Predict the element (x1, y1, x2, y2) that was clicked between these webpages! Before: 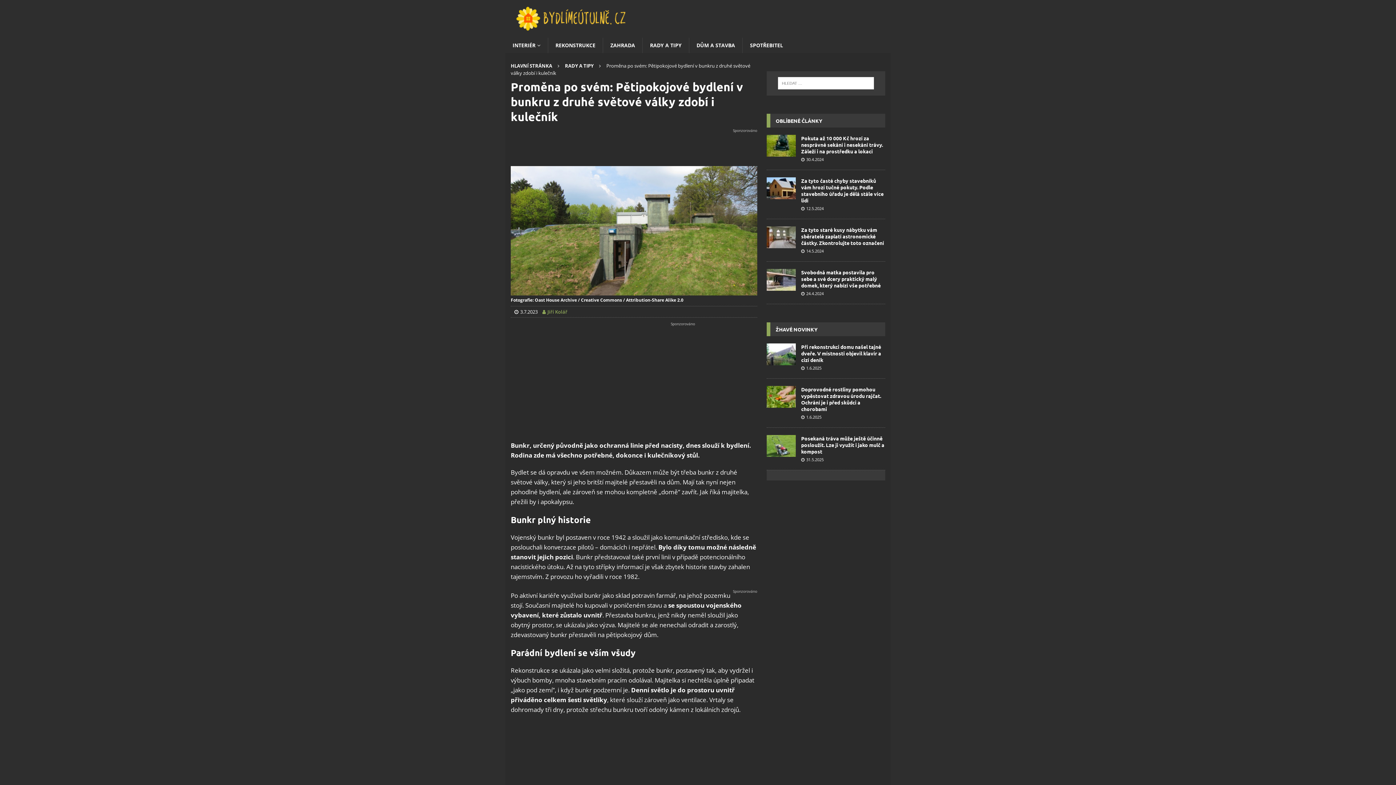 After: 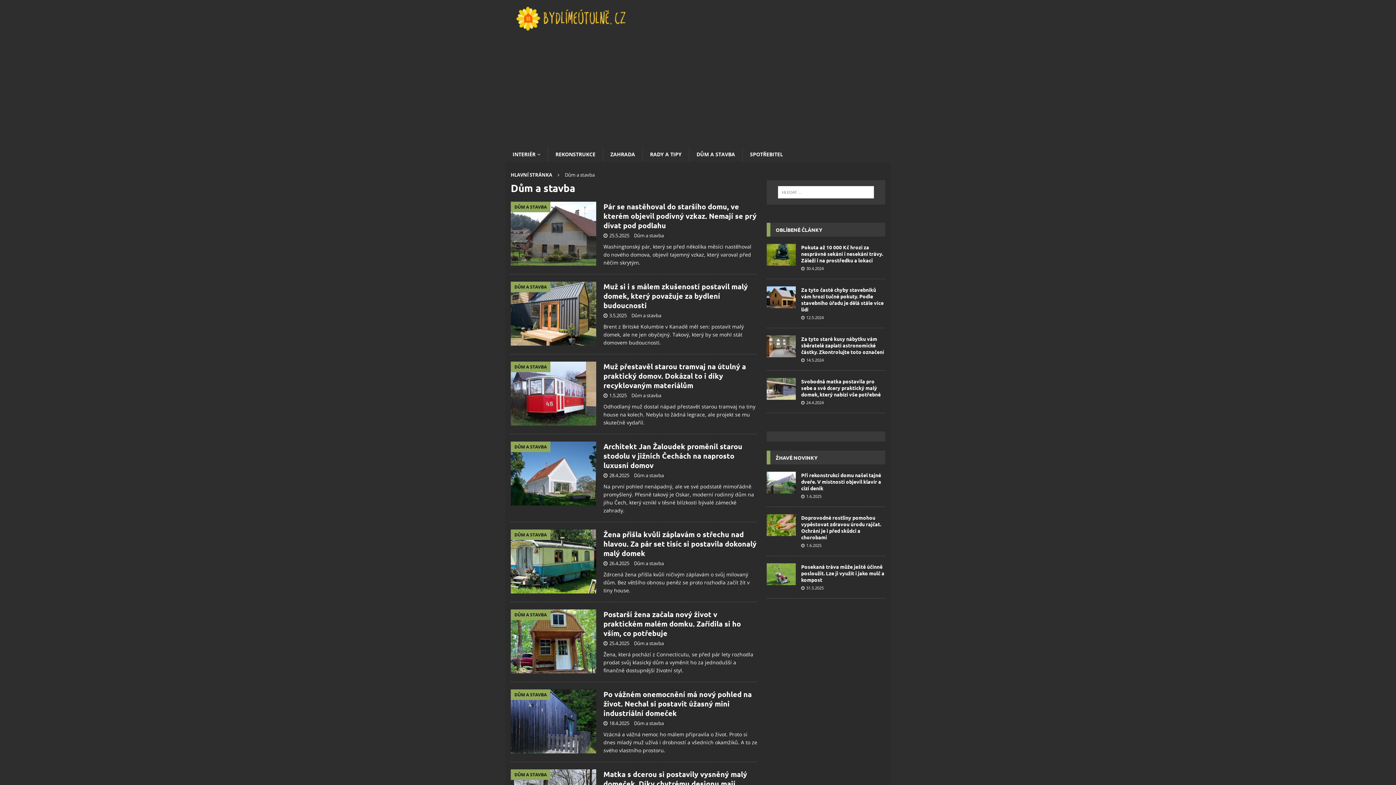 Action: label: DŮM A STAVBA bbox: (689, 37, 742, 53)